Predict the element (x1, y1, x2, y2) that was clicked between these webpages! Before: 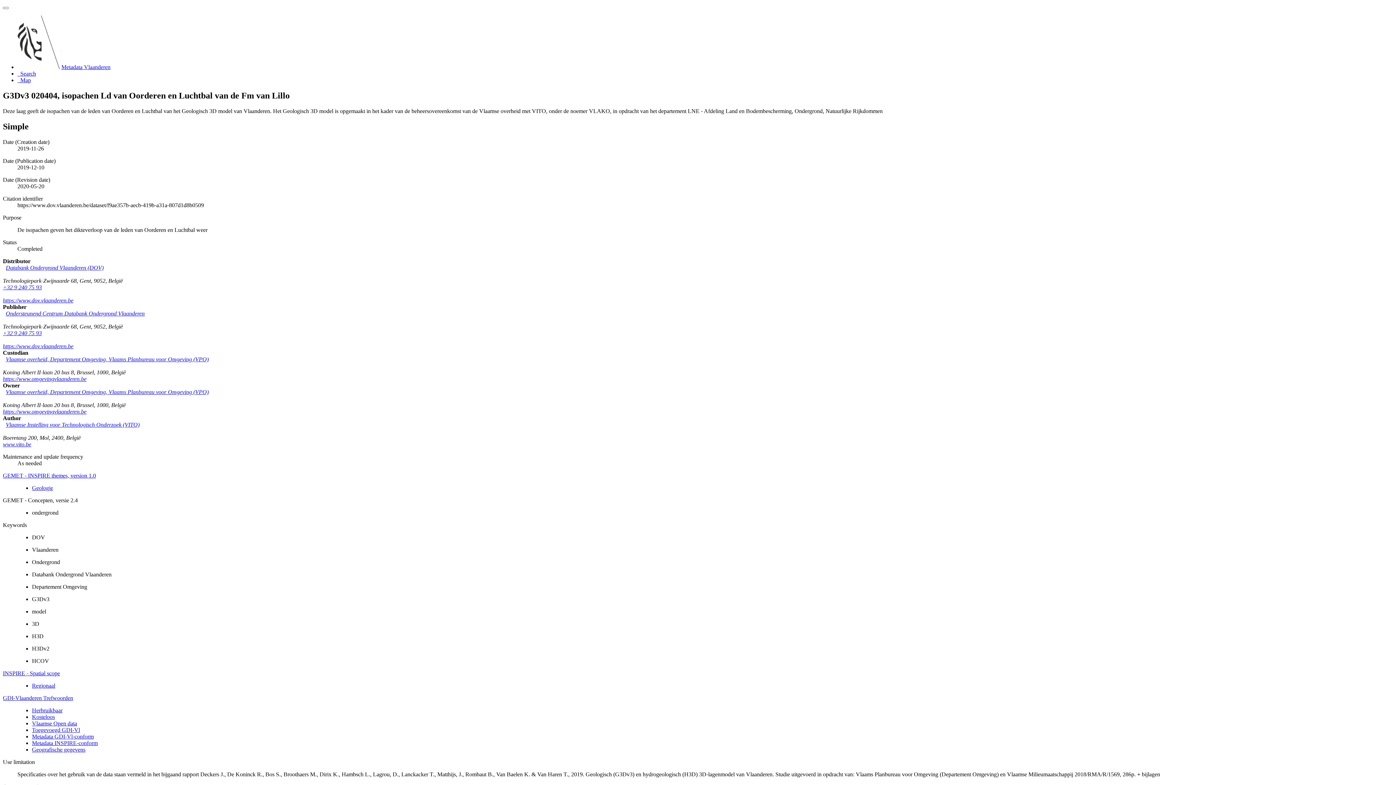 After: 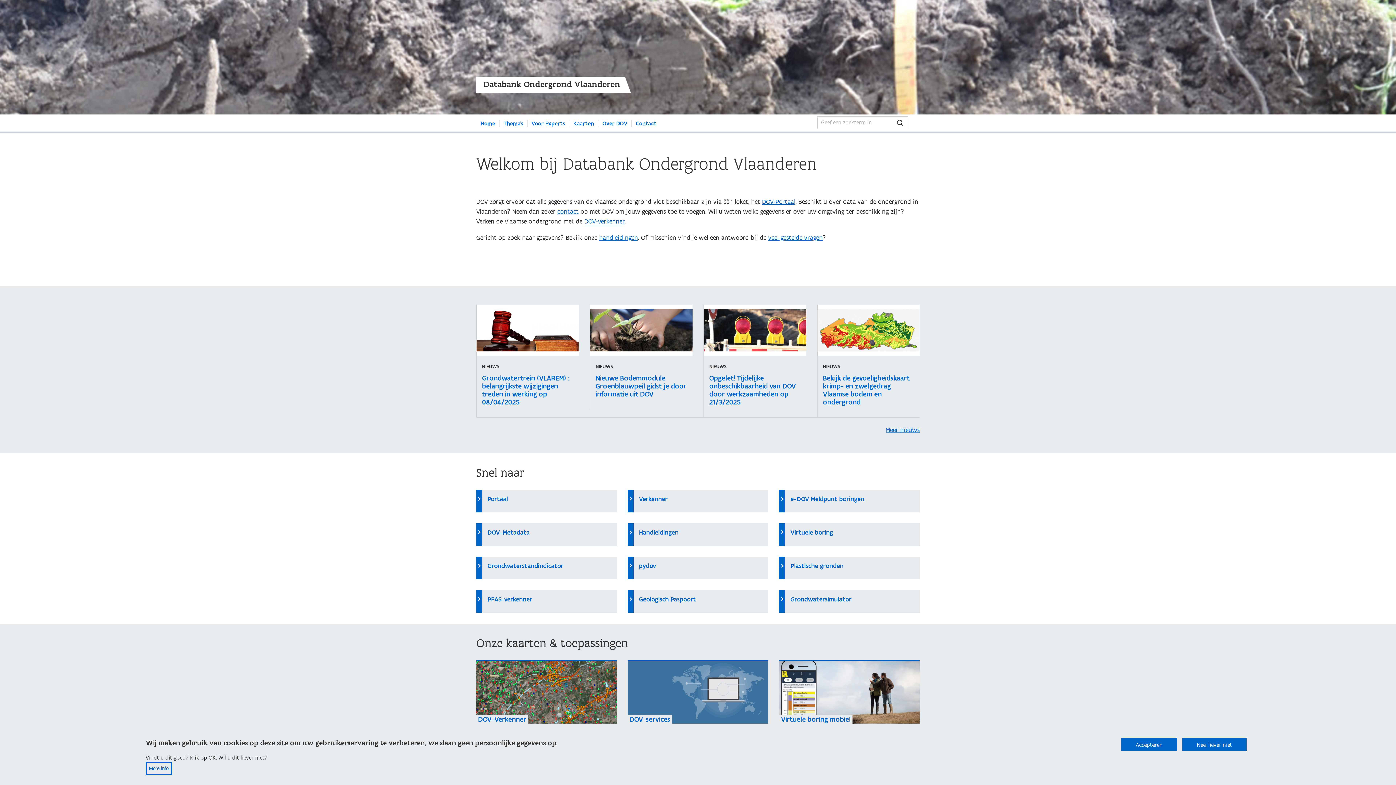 Action: label: https://www.dov.vlaanderen.be bbox: (2, 297, 73, 303)